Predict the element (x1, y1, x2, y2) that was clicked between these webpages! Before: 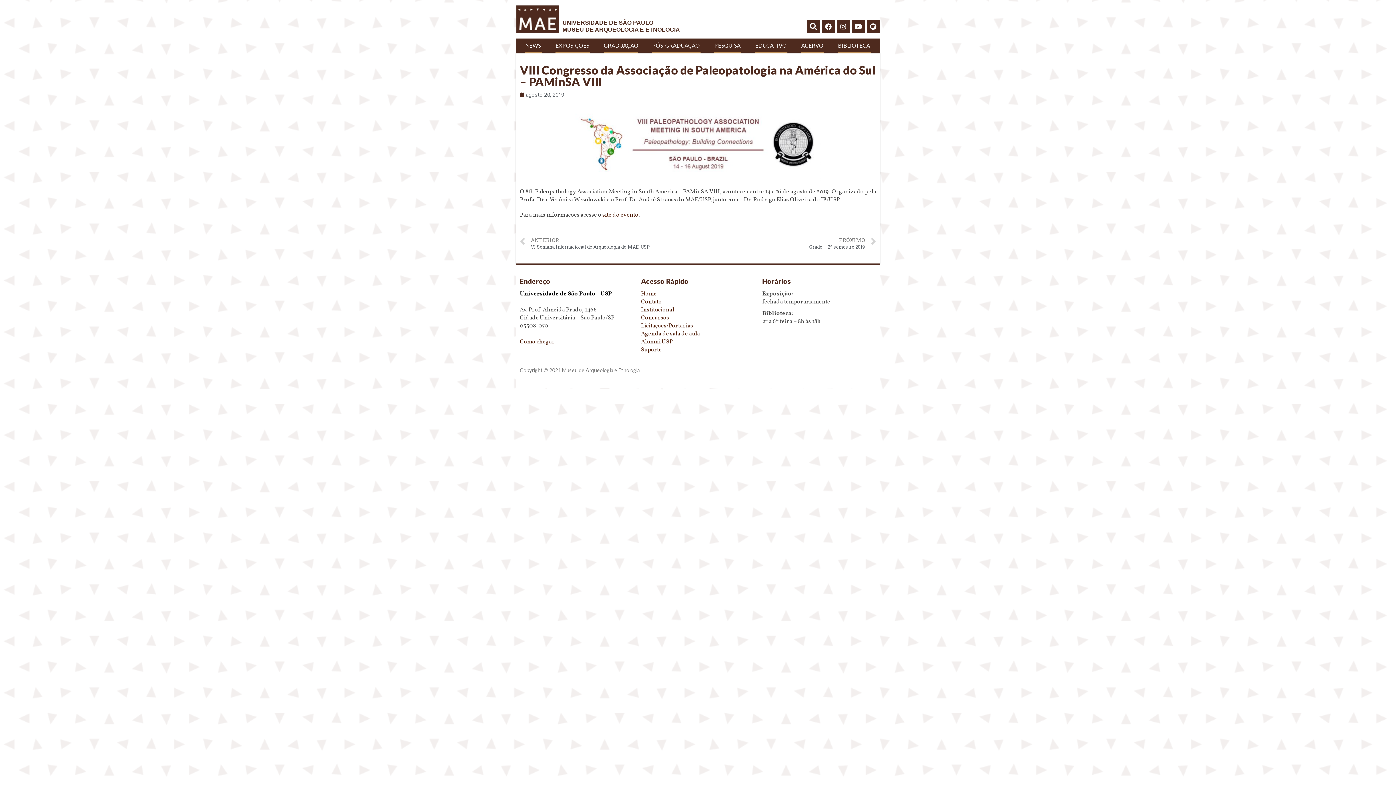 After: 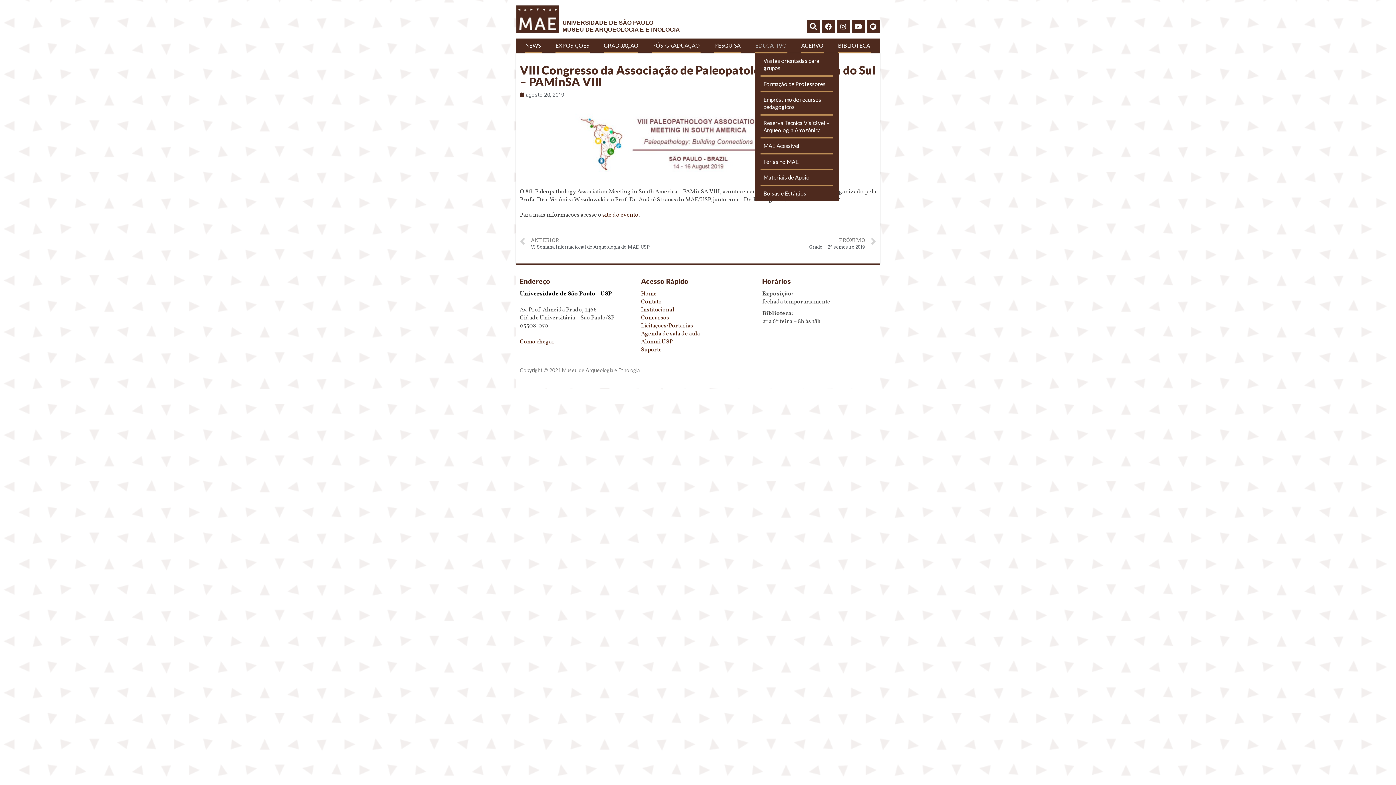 Action: bbox: (755, 38, 787, 53) label: EDUCATIVO